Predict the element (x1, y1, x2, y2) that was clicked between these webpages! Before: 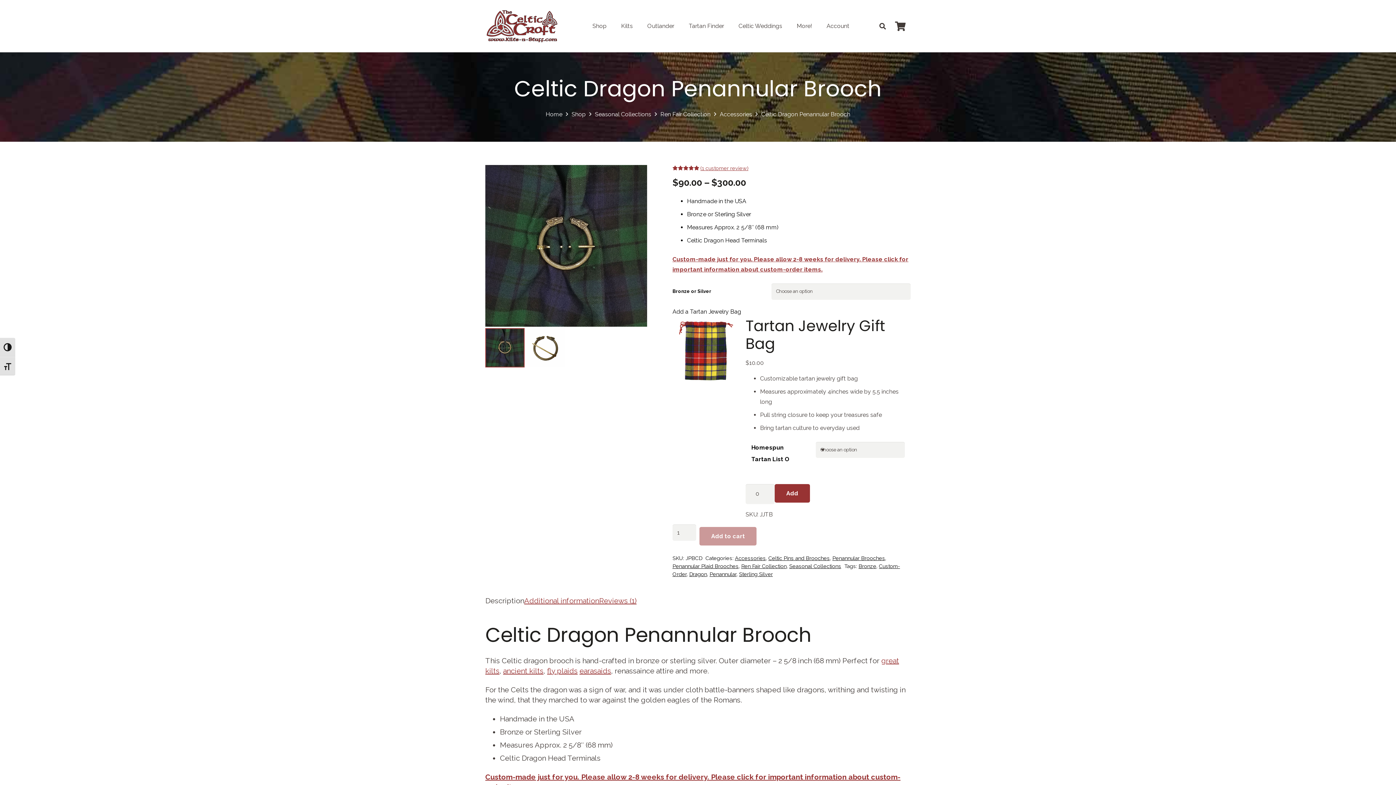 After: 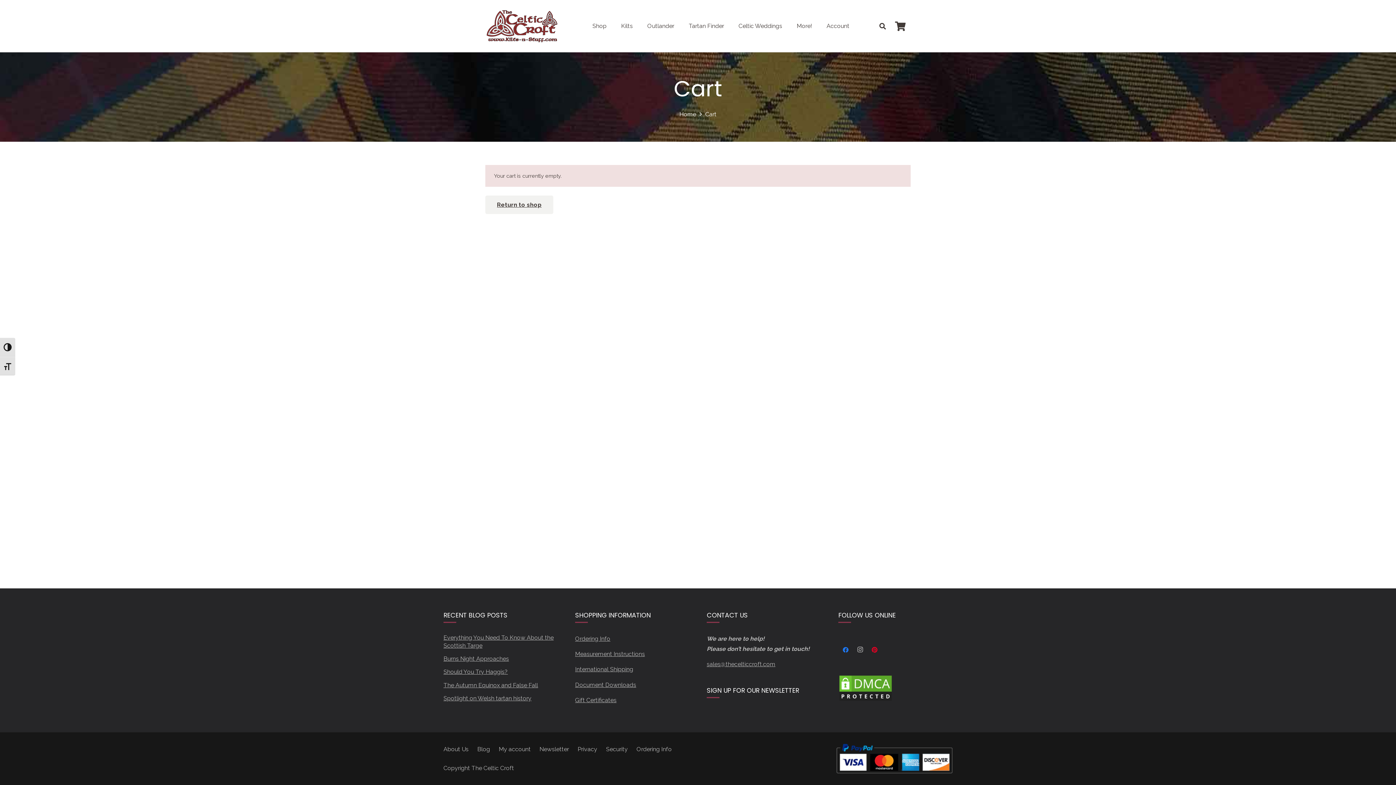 Action: label: Cart bbox: (890, 0, 910, 52)